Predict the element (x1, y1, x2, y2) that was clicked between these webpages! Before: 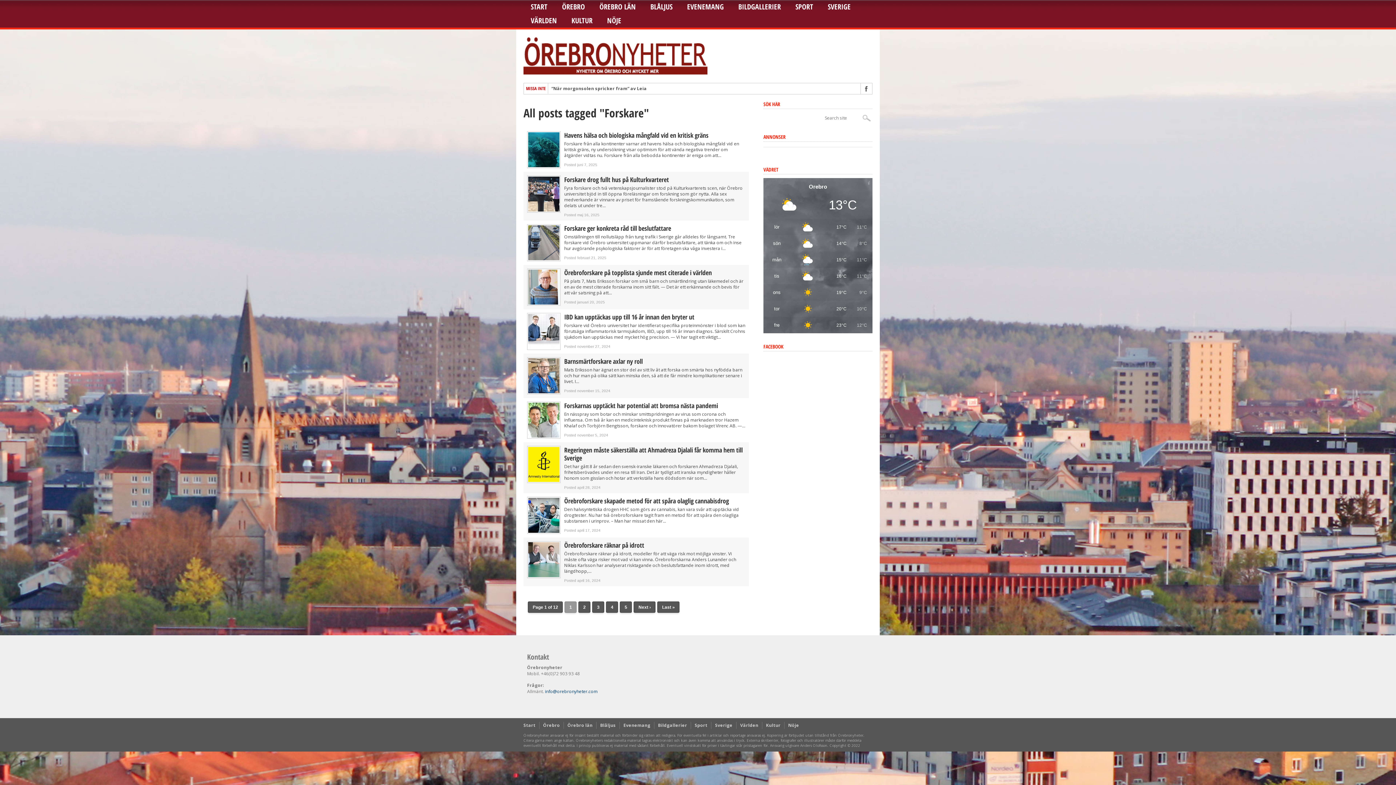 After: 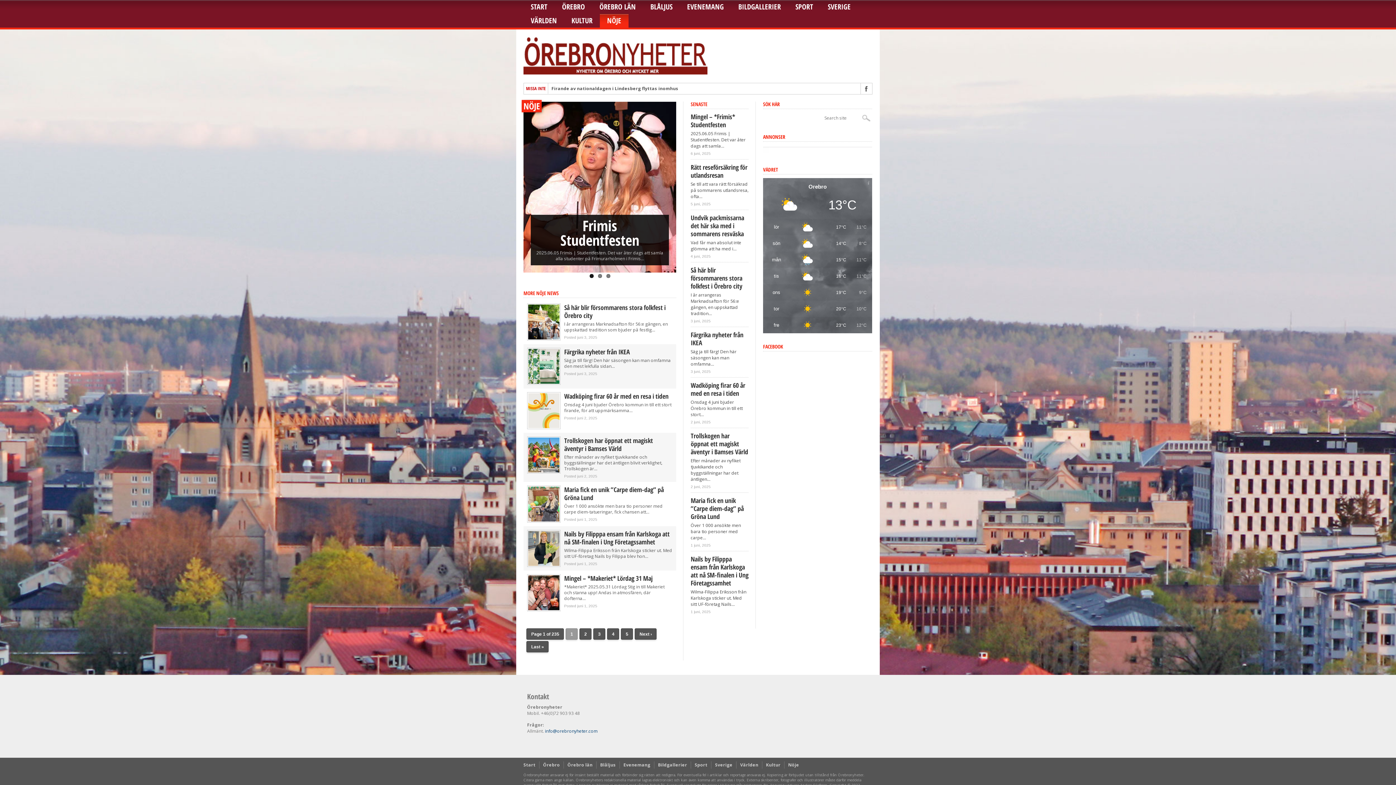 Action: label: Nöje bbox: (788, 722, 799, 728)